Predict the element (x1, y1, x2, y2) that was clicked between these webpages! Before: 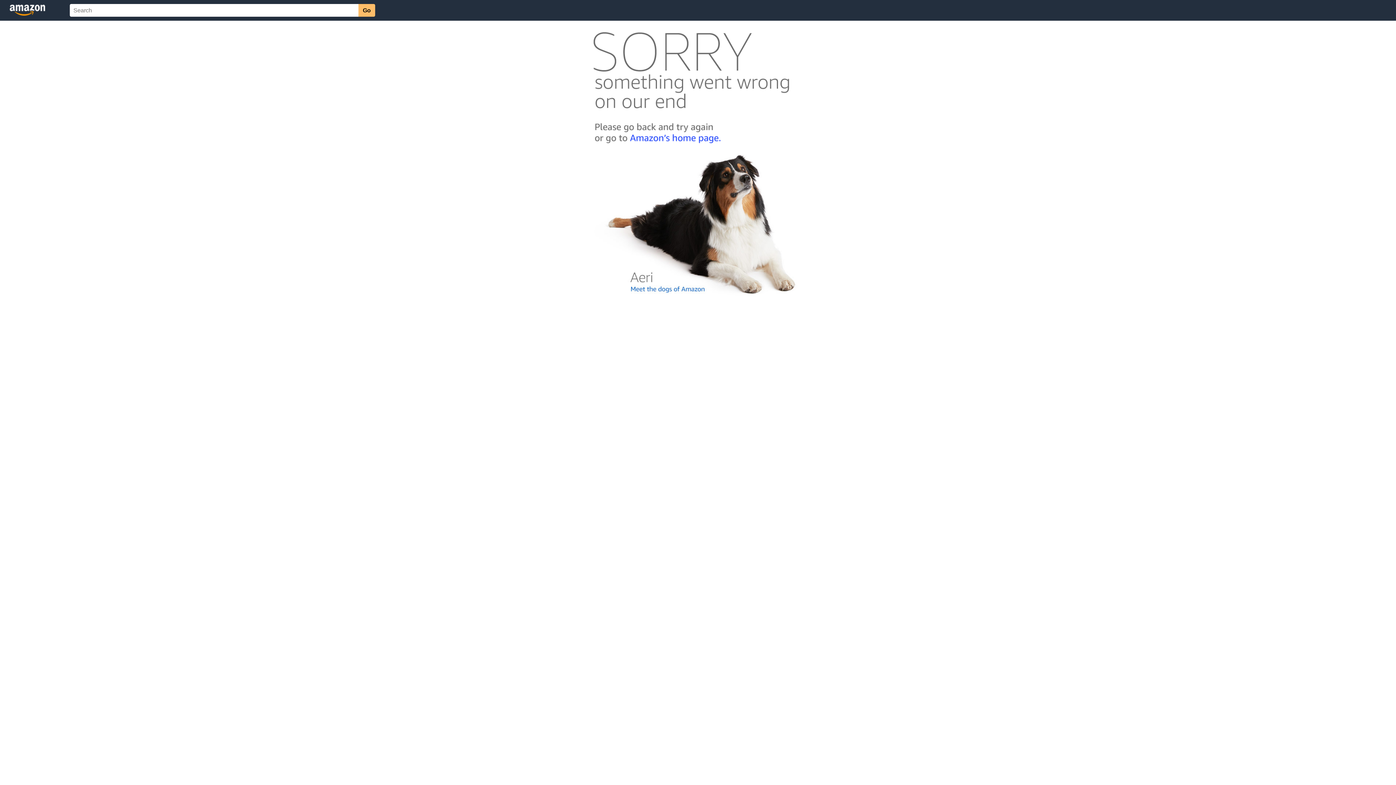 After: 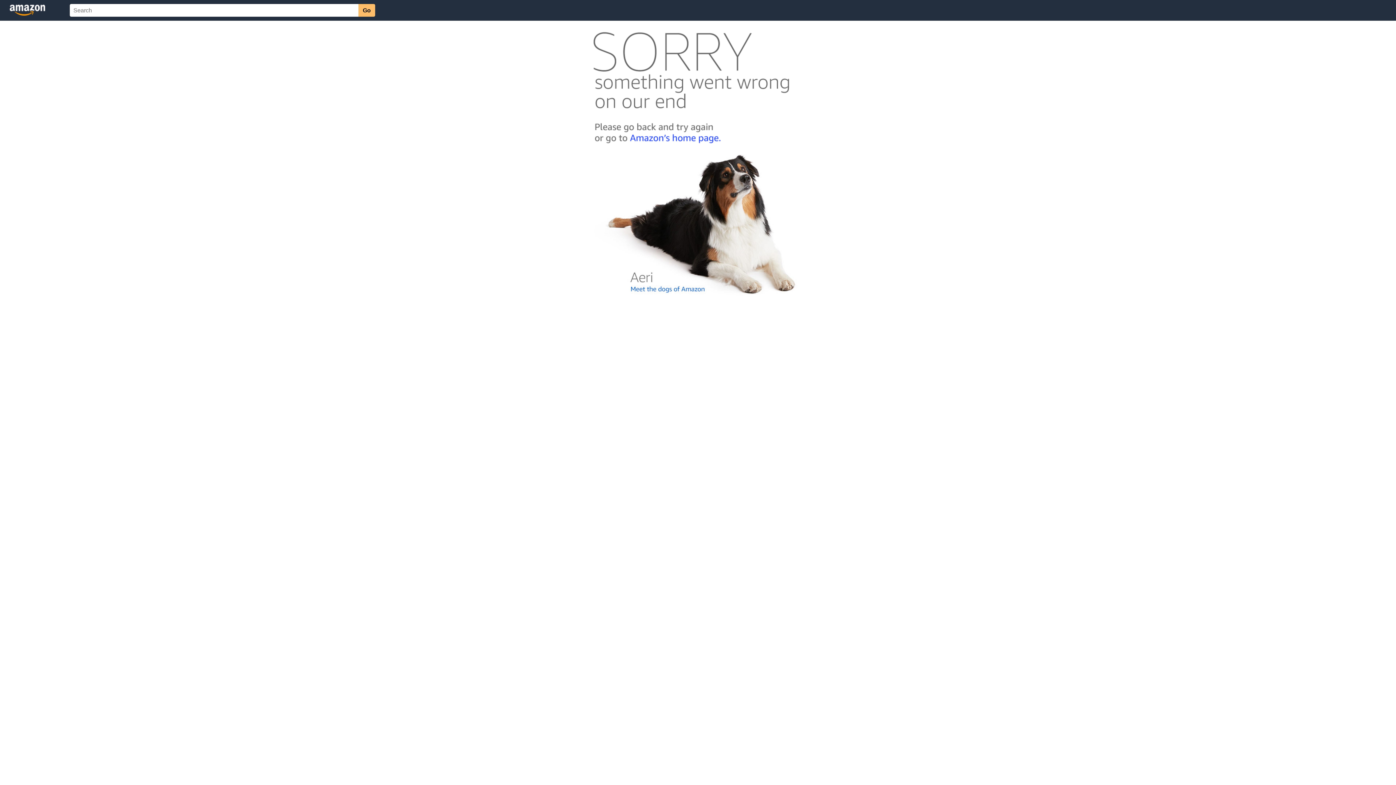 Action: bbox: (592, 300, 803, 306)